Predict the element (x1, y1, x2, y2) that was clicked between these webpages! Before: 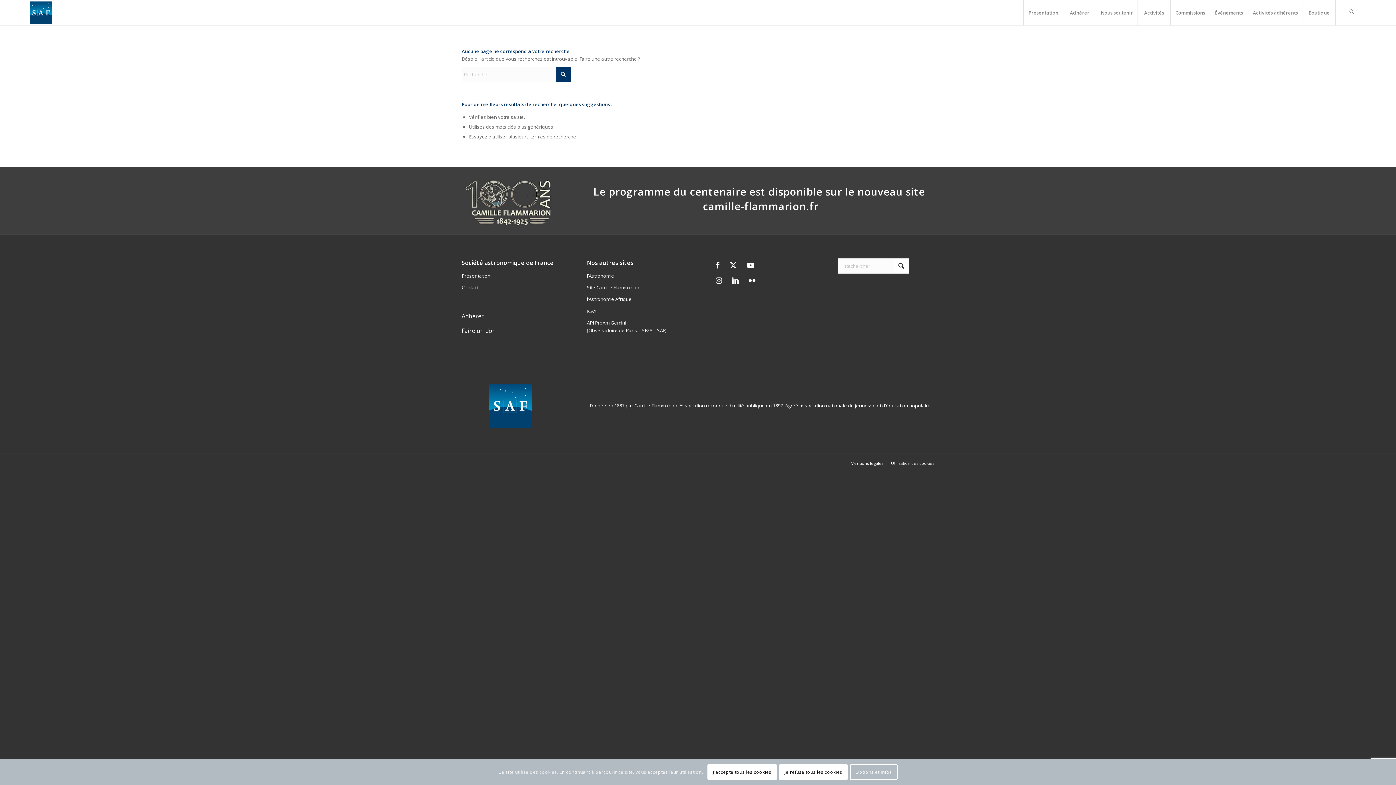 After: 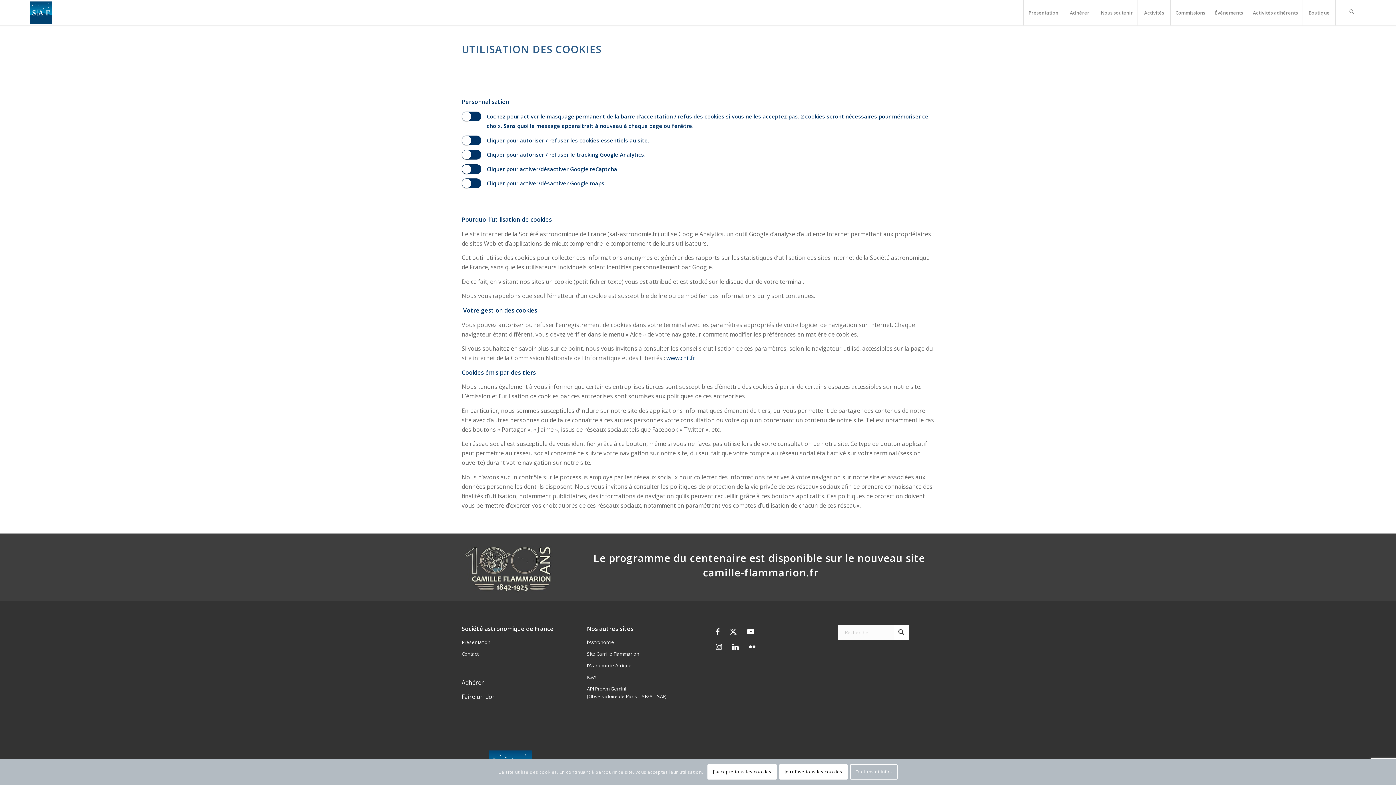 Action: label: Options et infos bbox: (850, 764, 897, 780)